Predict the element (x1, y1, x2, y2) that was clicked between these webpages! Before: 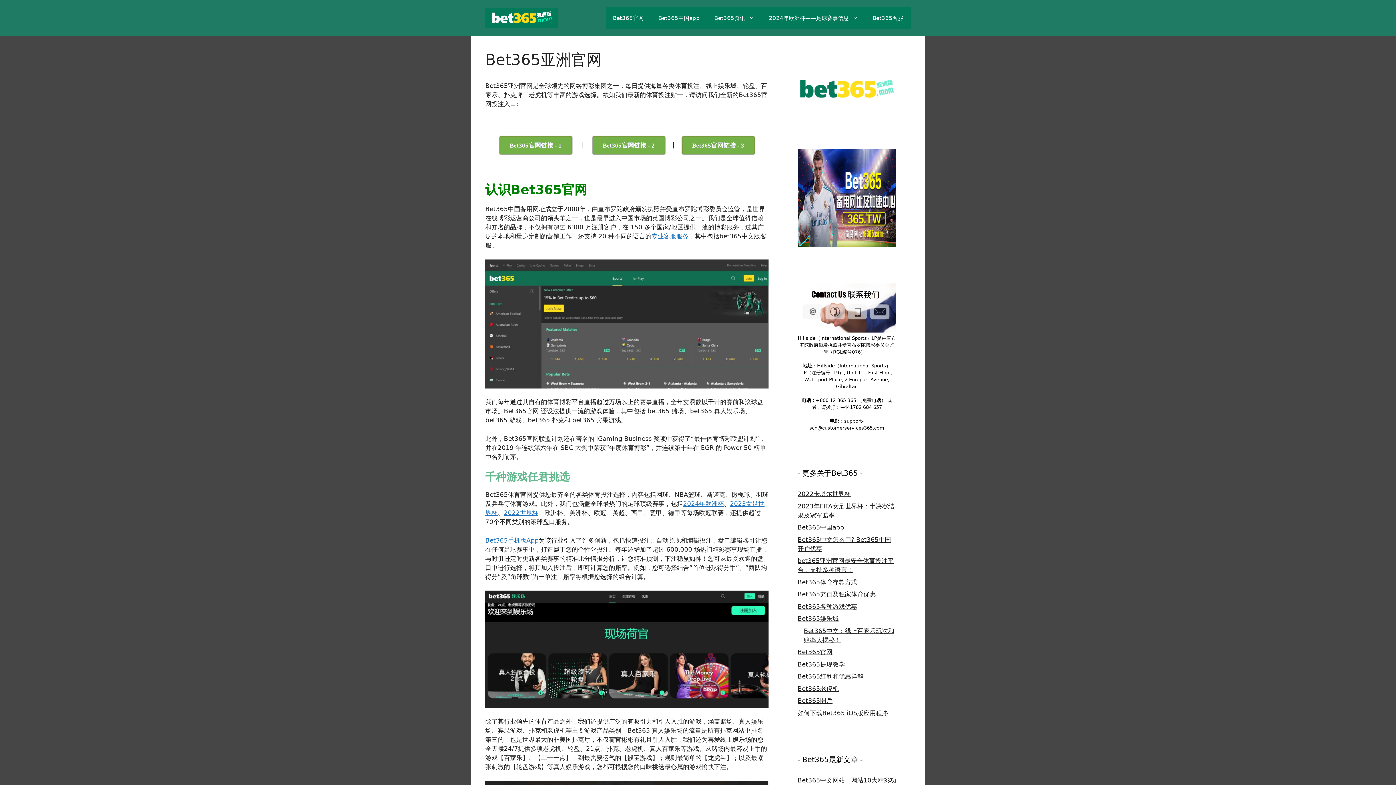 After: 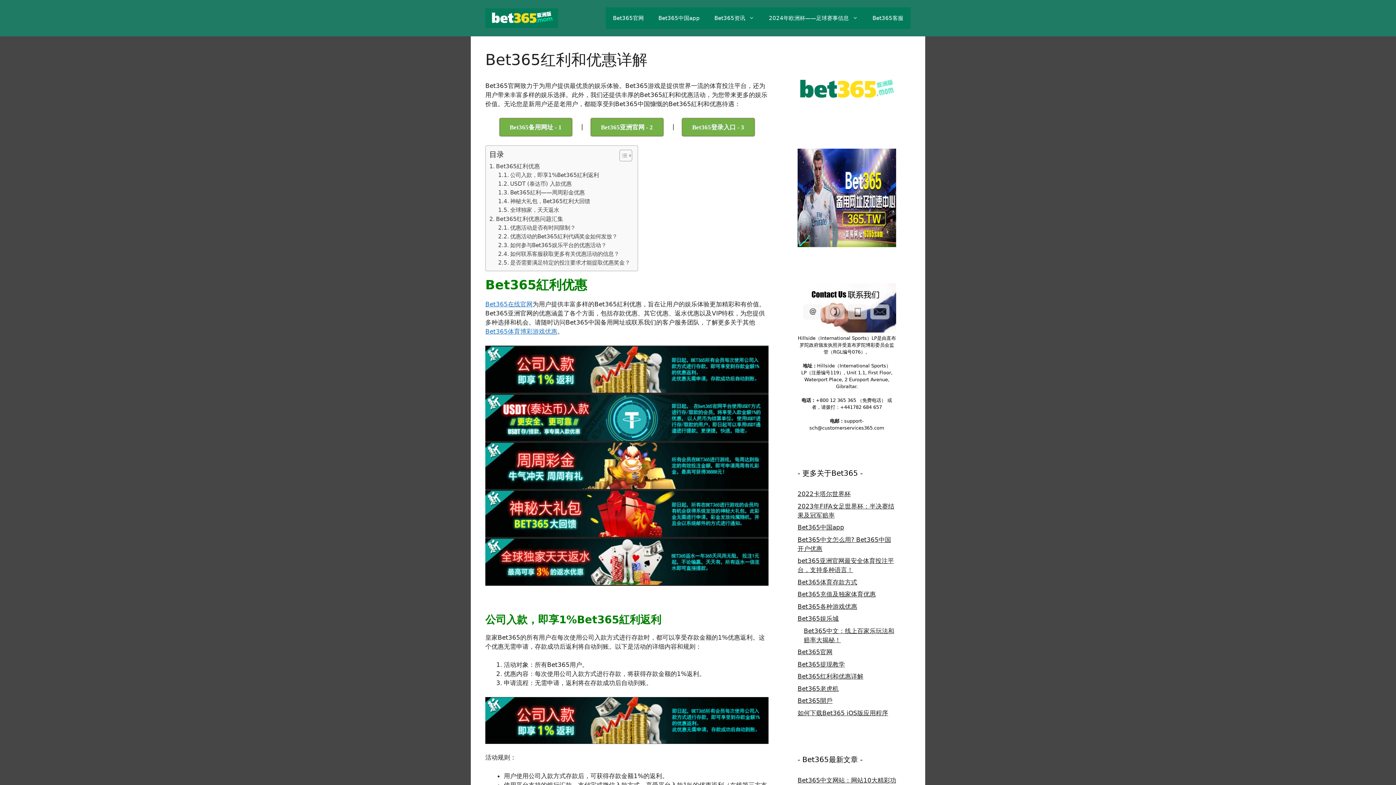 Action: bbox: (797, 673, 863, 680) label: Bet365红利和优惠详解